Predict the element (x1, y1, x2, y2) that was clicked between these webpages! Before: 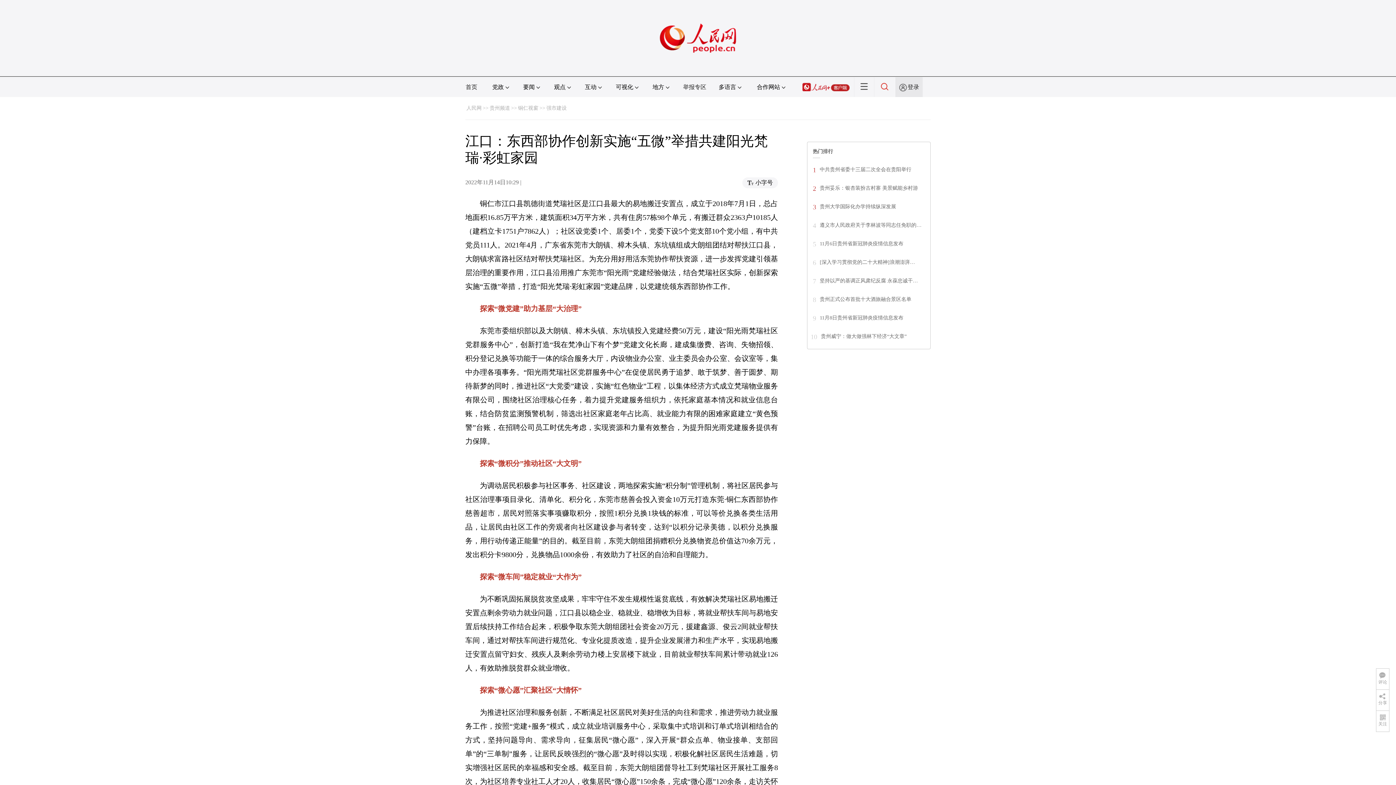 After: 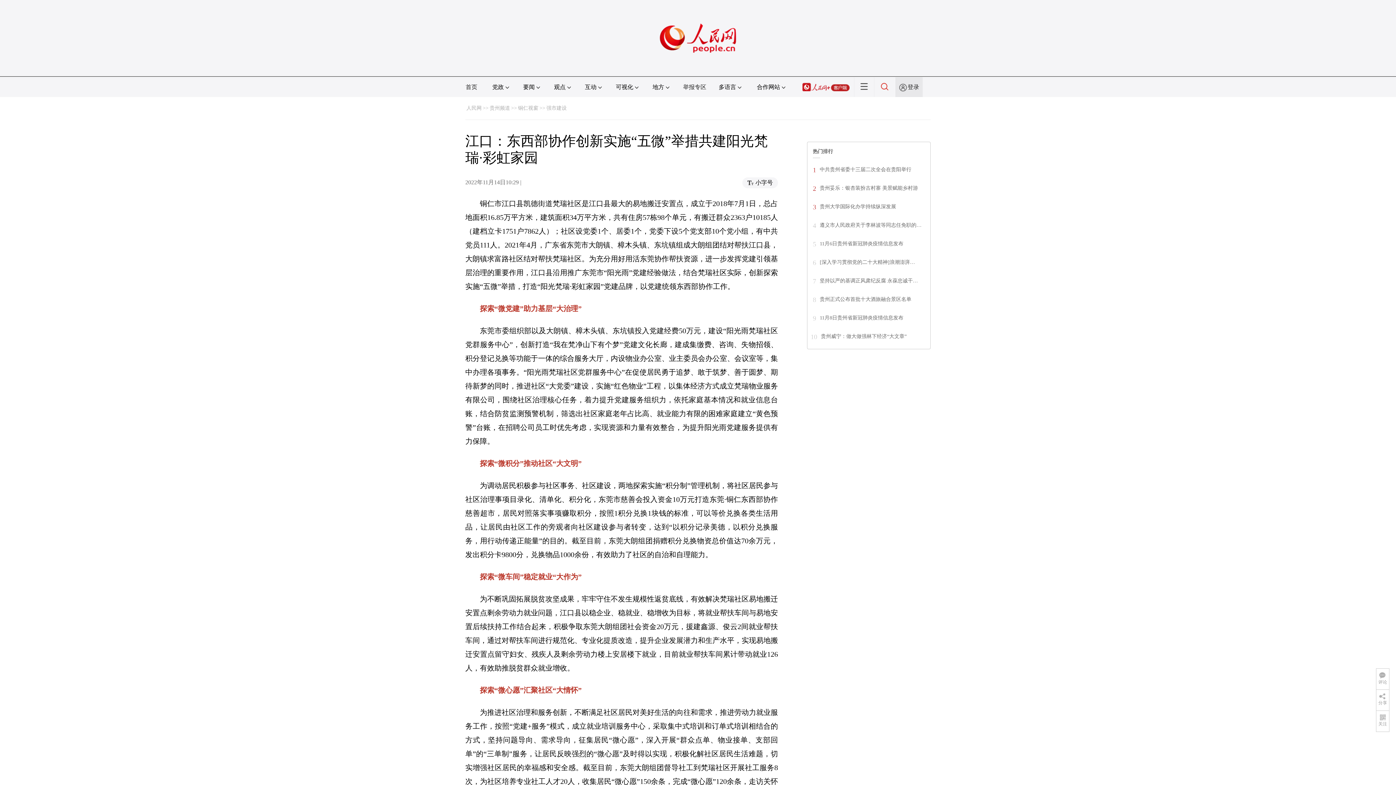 Action: label: 贵州威宁：做大做强林下经济“大文章” bbox: (821, 333, 906, 339)